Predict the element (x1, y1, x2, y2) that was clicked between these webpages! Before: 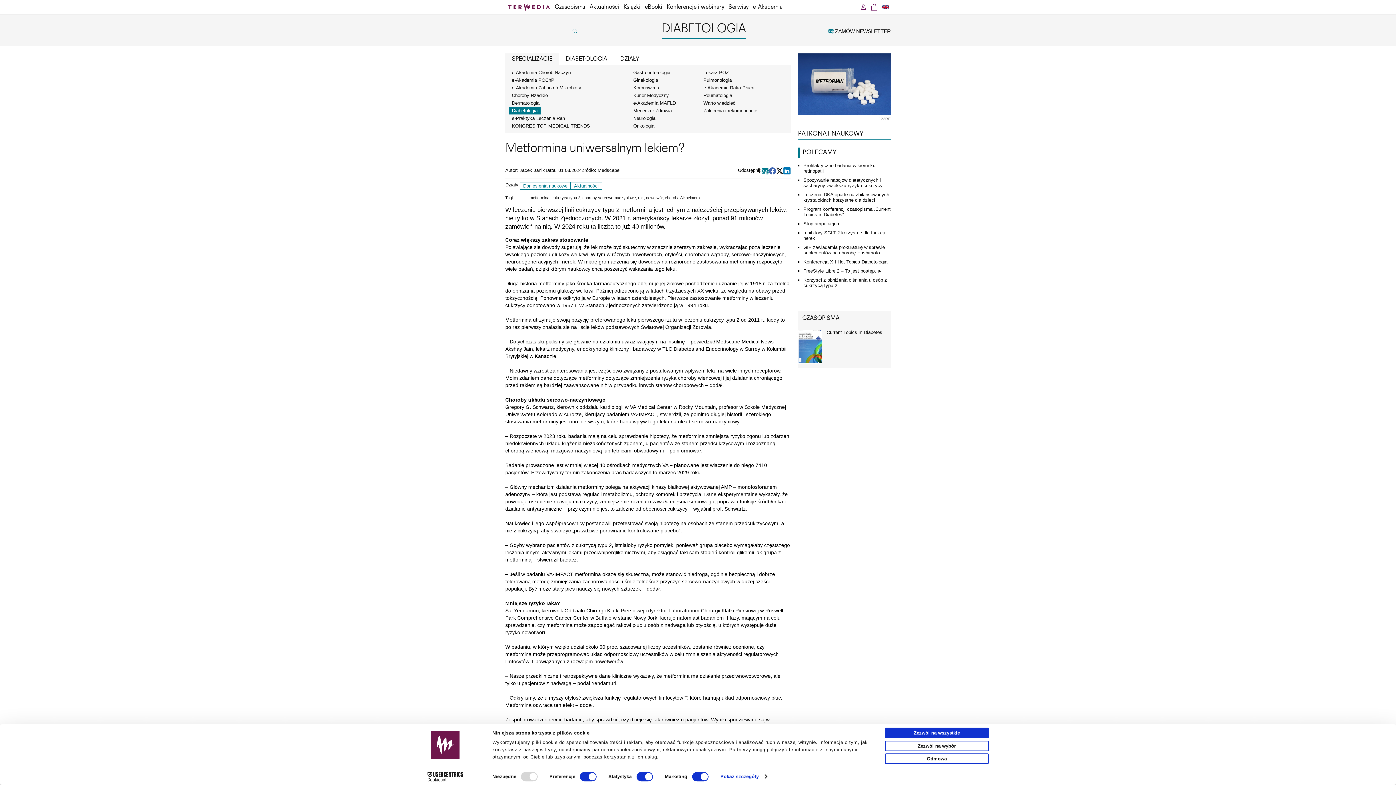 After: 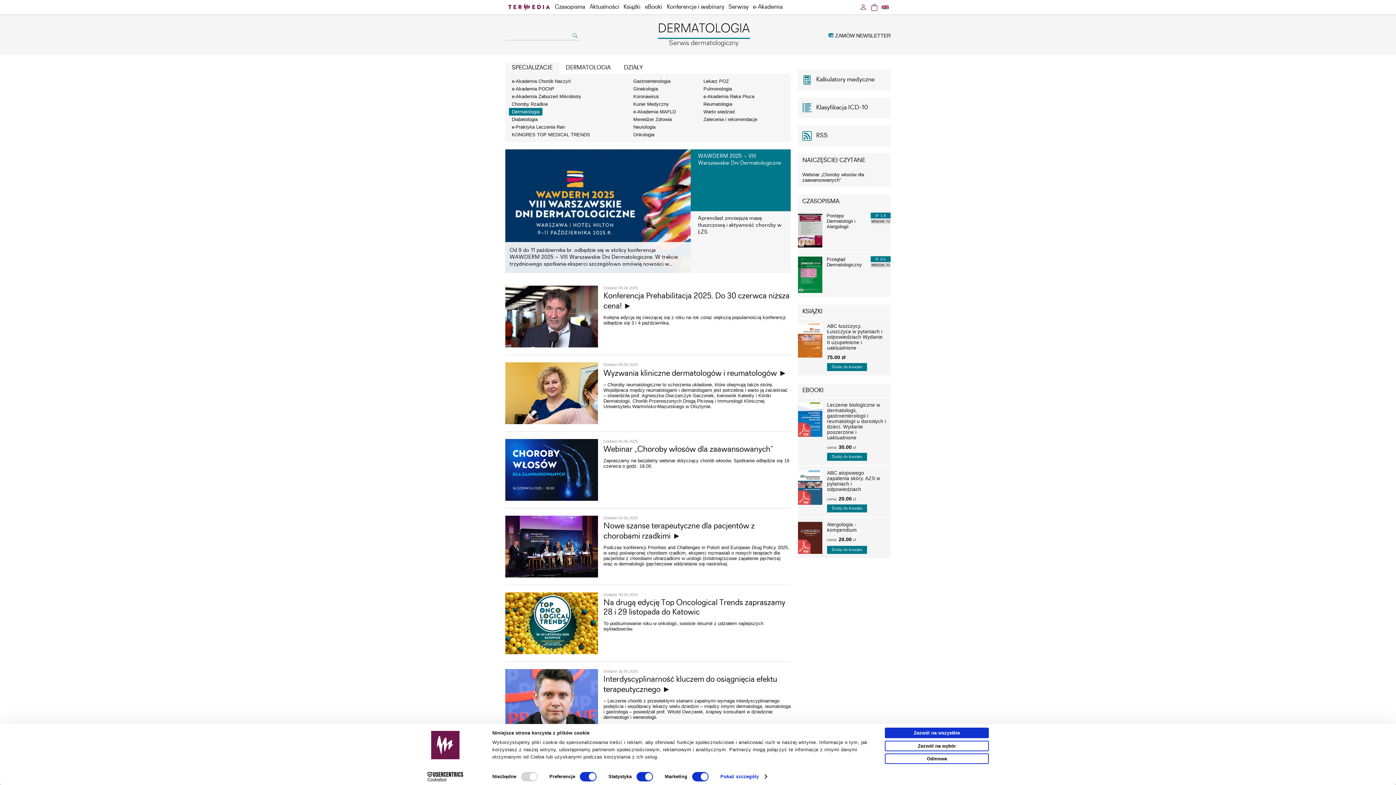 Action: label: Dermatologia bbox: (509, 99, 542, 106)